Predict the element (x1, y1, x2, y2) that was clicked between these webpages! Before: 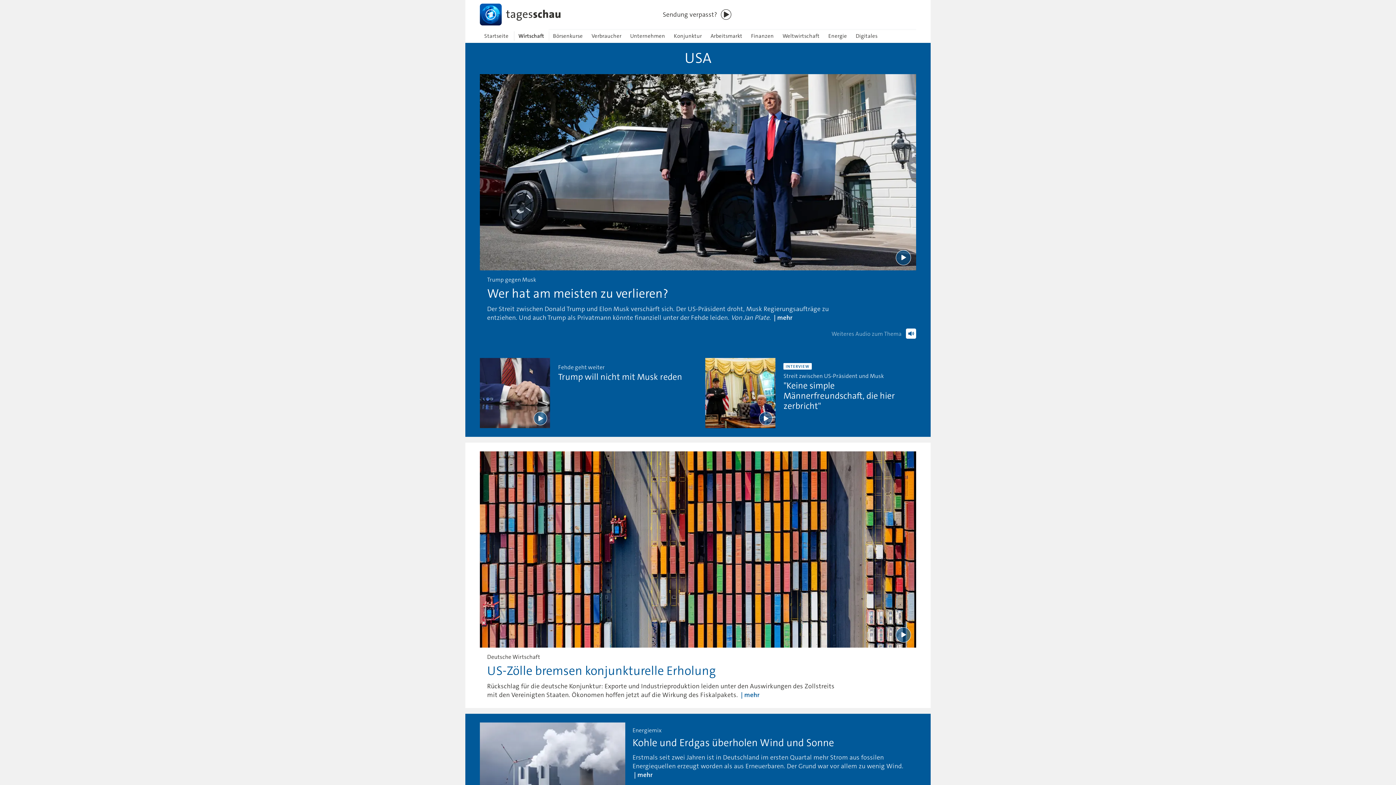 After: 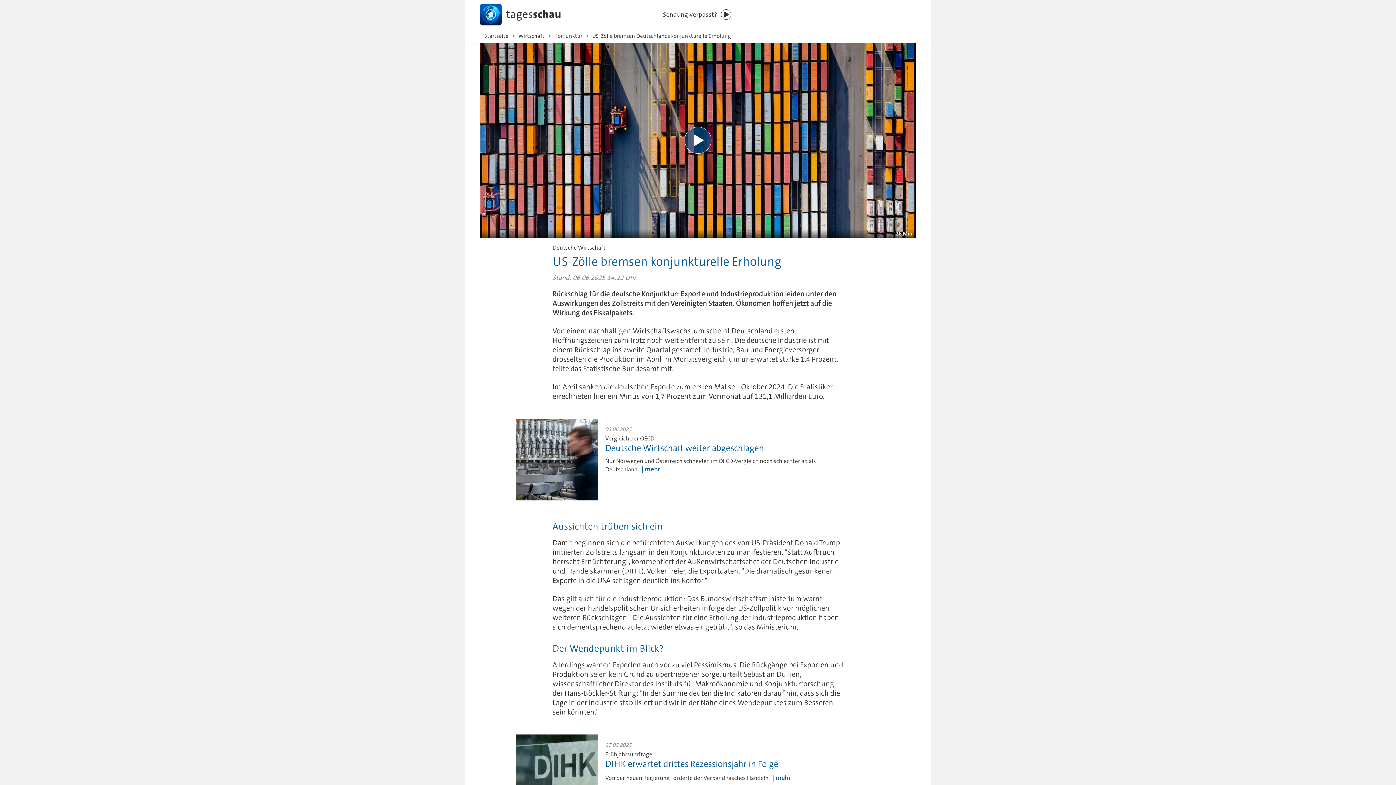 Action: bbox: (480, 648, 916, 699) label: Deutsche Wirtschaft
US-Zölle bremsen konjunkturelle Erholung

Rückschlag für die deutsche Konjunktur: Exporte und Industrieproduktion leiden unter den Auswirkungen des Zollstreits mit den Vereinigten Staaten. Ökonomen hoffen jetzt auf die Wirkung des Fiskalpakets. mehr